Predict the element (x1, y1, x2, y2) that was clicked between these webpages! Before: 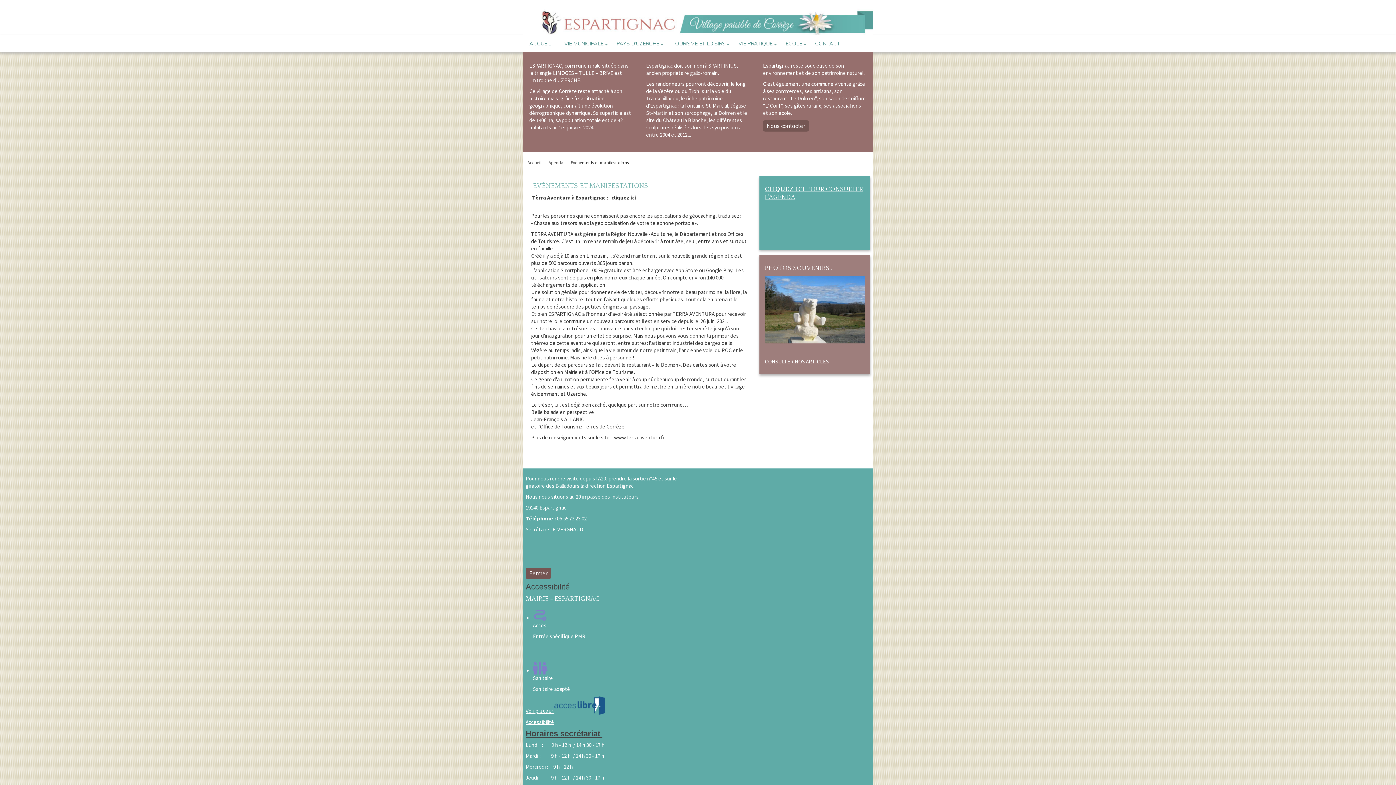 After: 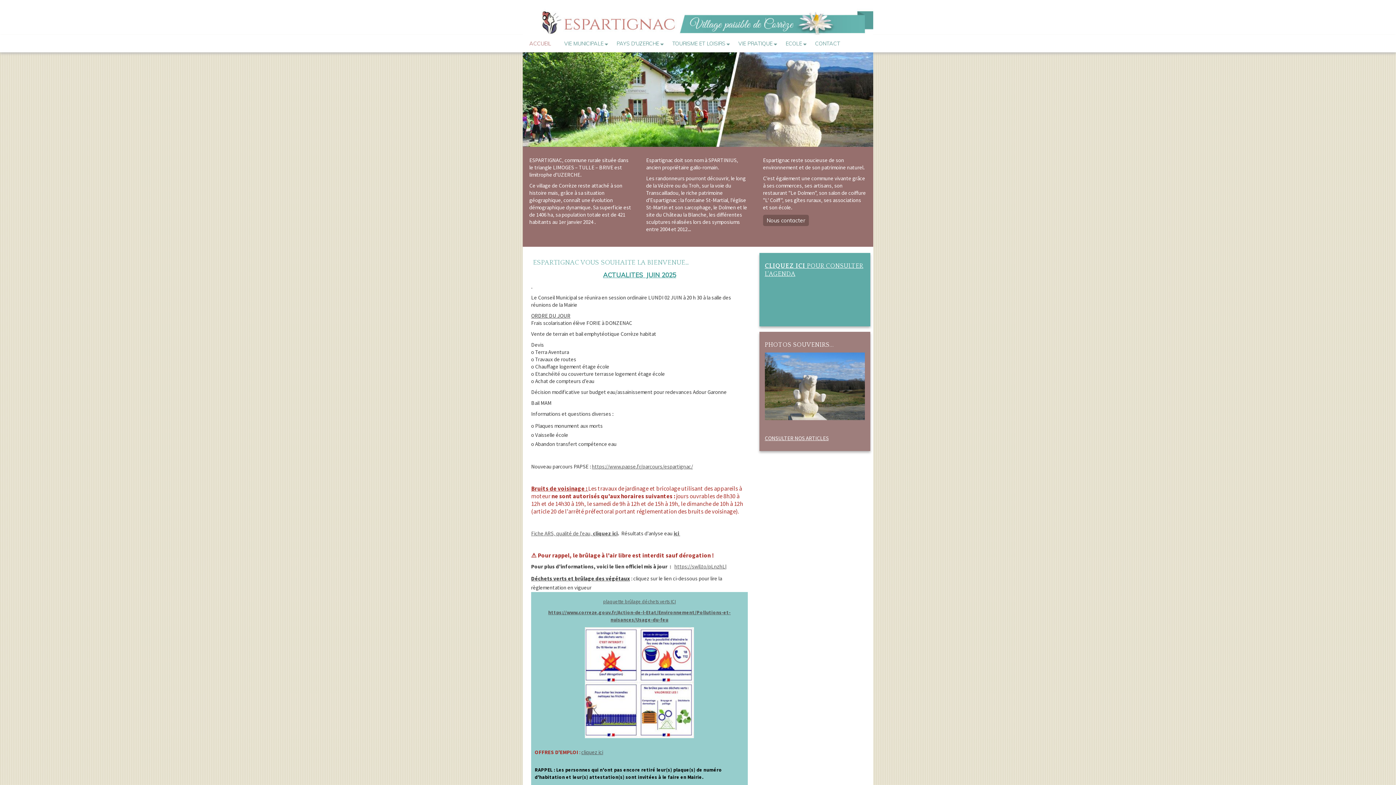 Action: bbox: (522, 34, 557, 52) label: ACCUEIL